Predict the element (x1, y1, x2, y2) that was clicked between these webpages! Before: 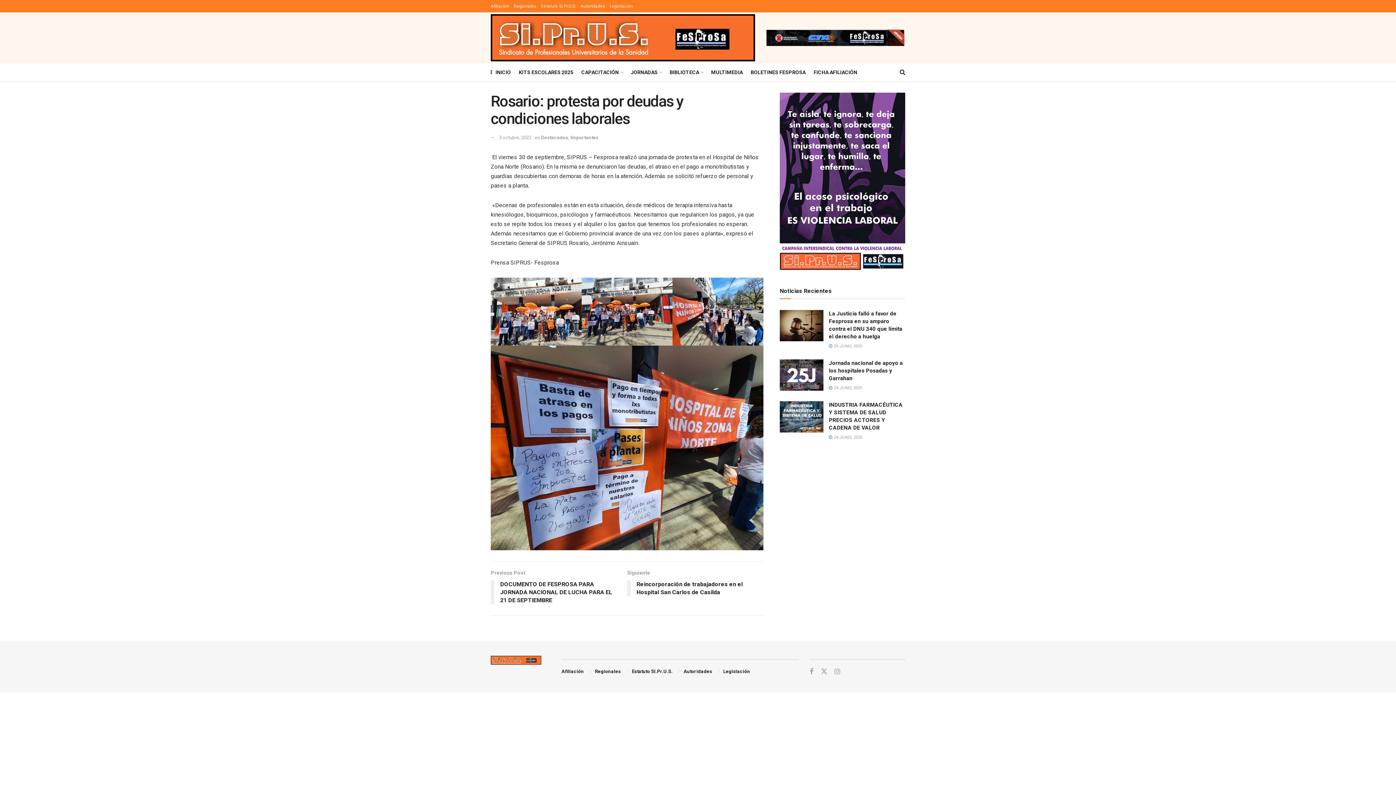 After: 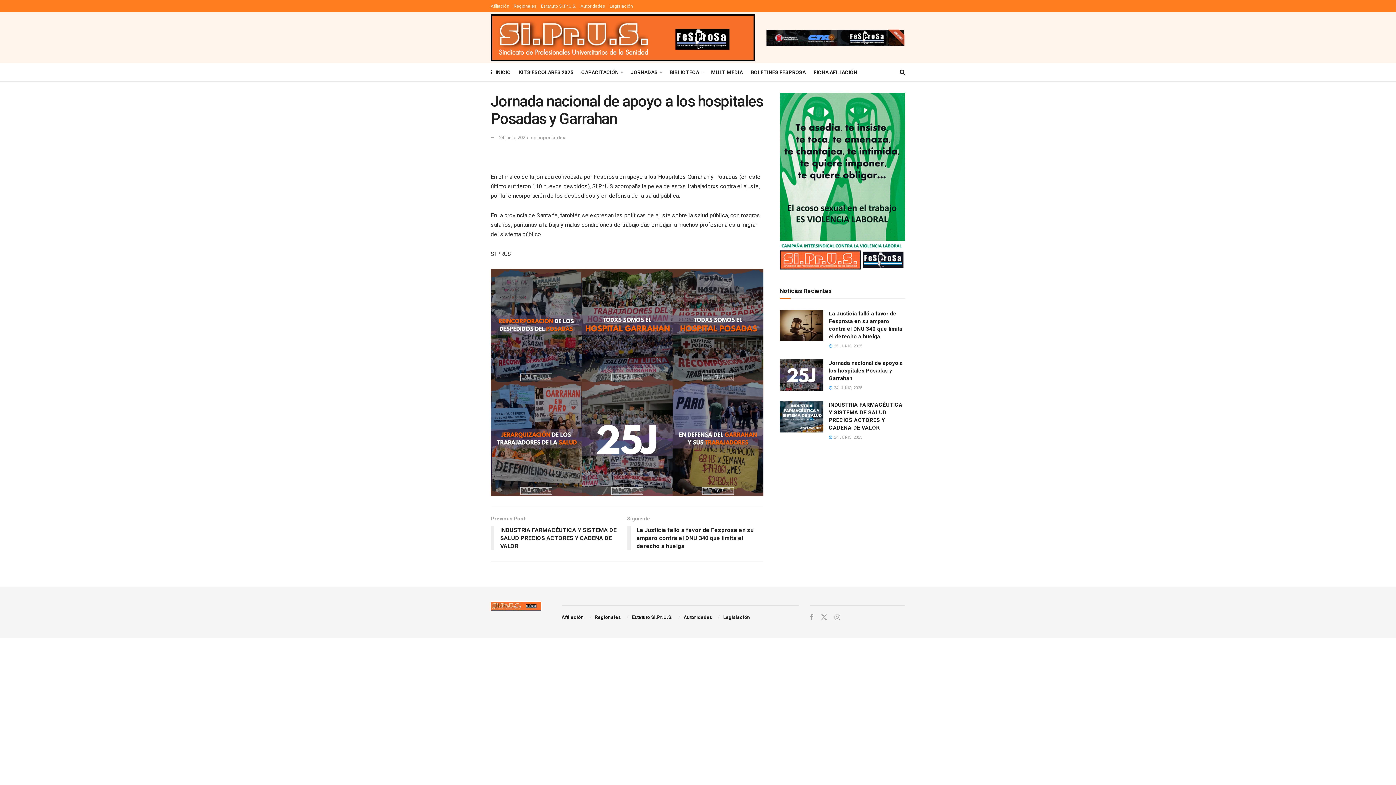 Action: bbox: (829, 359, 902, 381) label: Jornada nacional de apoyo a los hospitales Posadas y Garrahan